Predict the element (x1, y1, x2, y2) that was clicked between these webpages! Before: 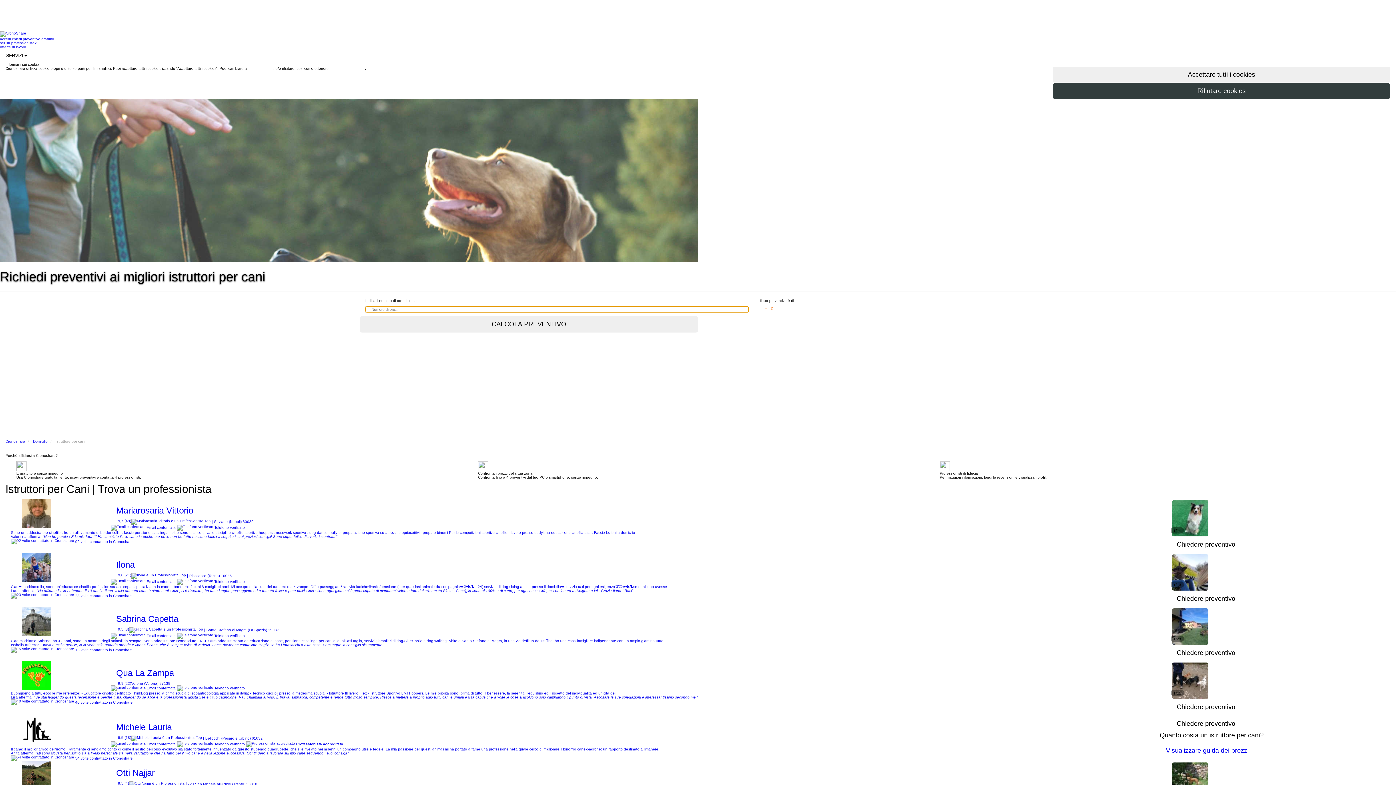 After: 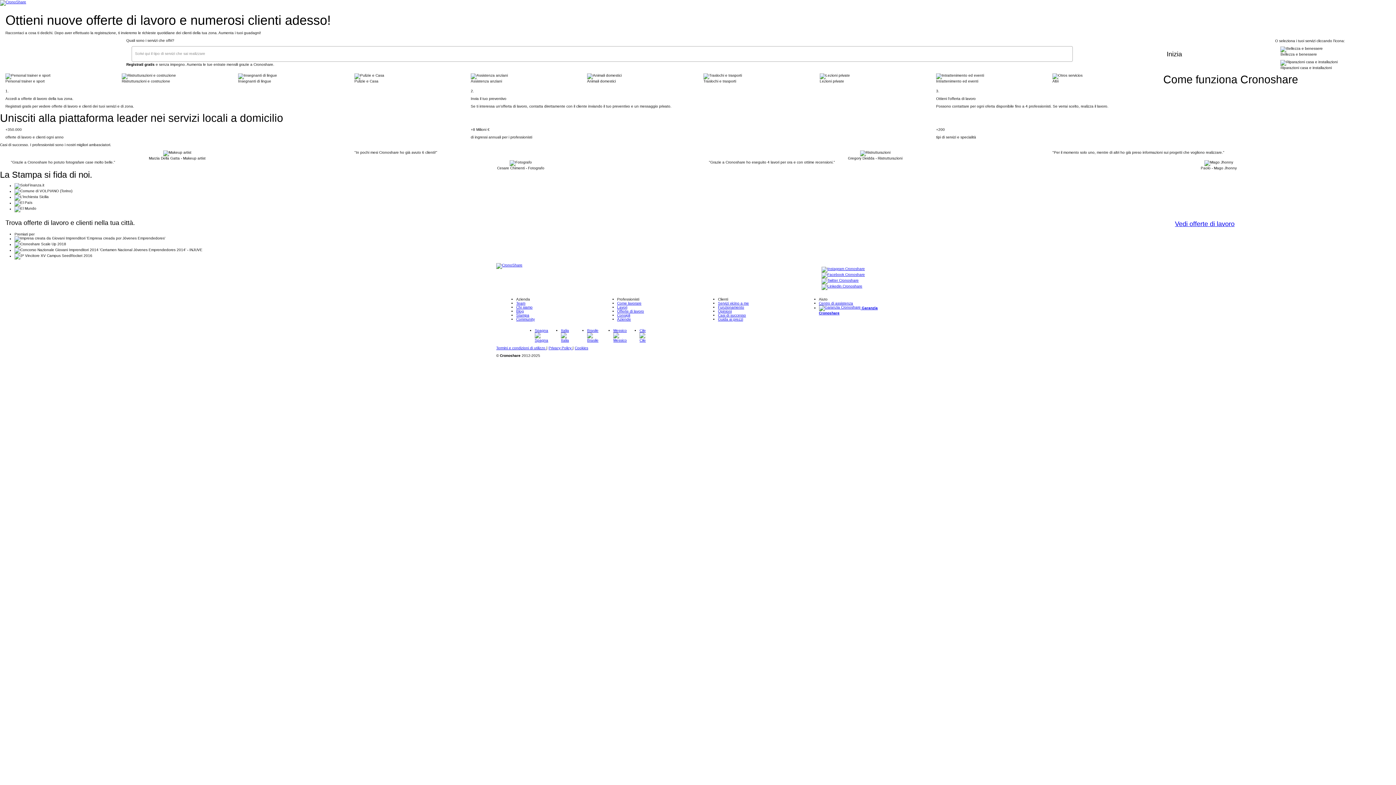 Action: label: sei un professionista? bbox: (0, 41, 36, 45)